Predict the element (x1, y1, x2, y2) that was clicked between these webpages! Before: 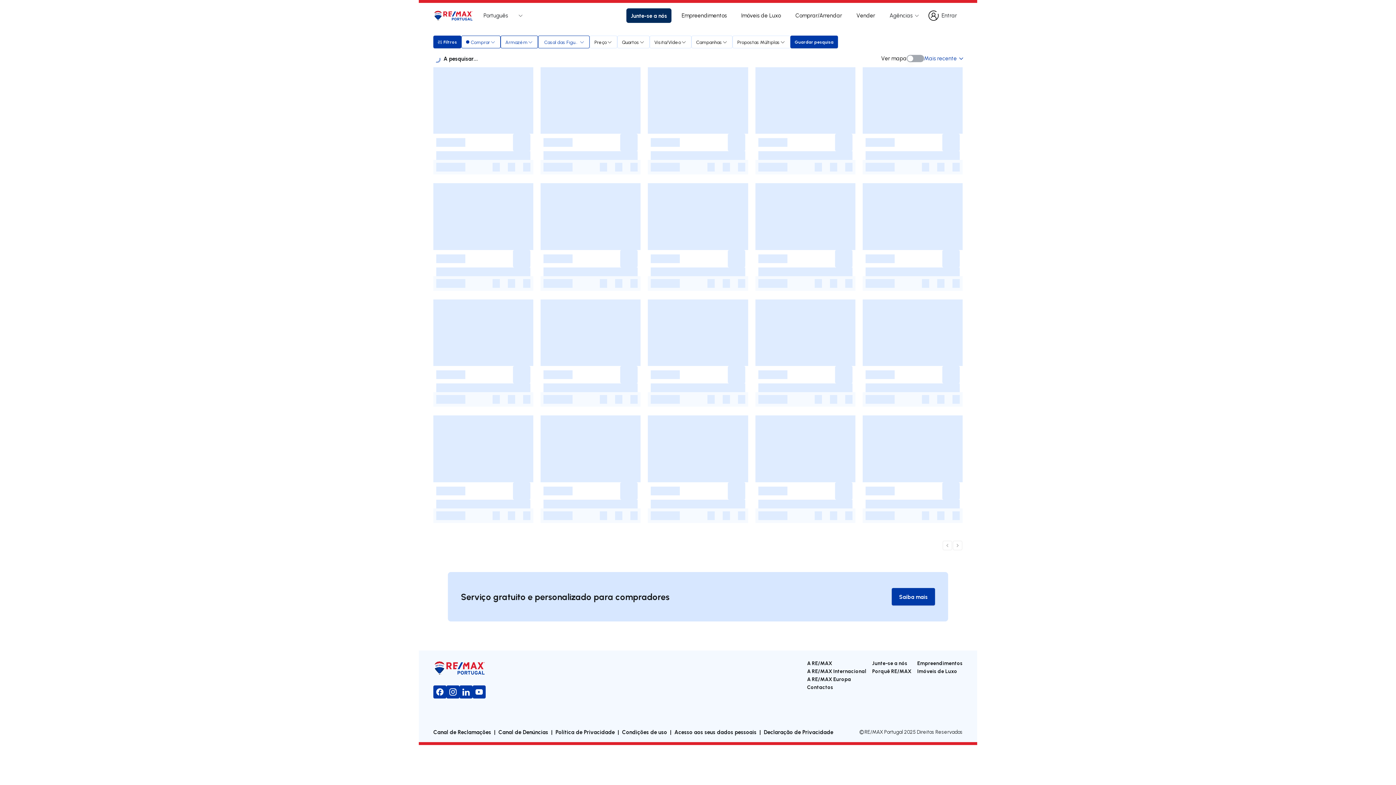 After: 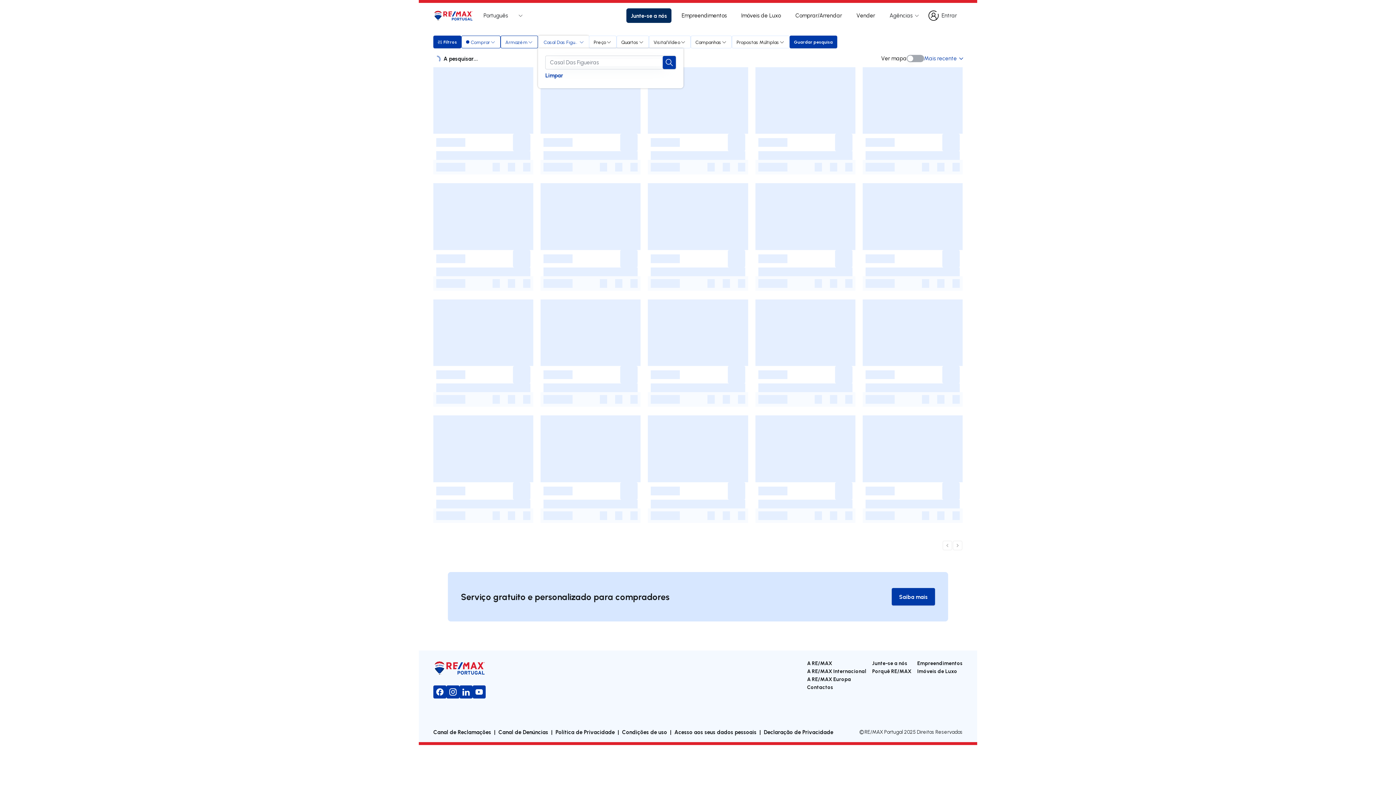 Action: label: Casal das Figueiras bbox: (538, 35, 589, 48)